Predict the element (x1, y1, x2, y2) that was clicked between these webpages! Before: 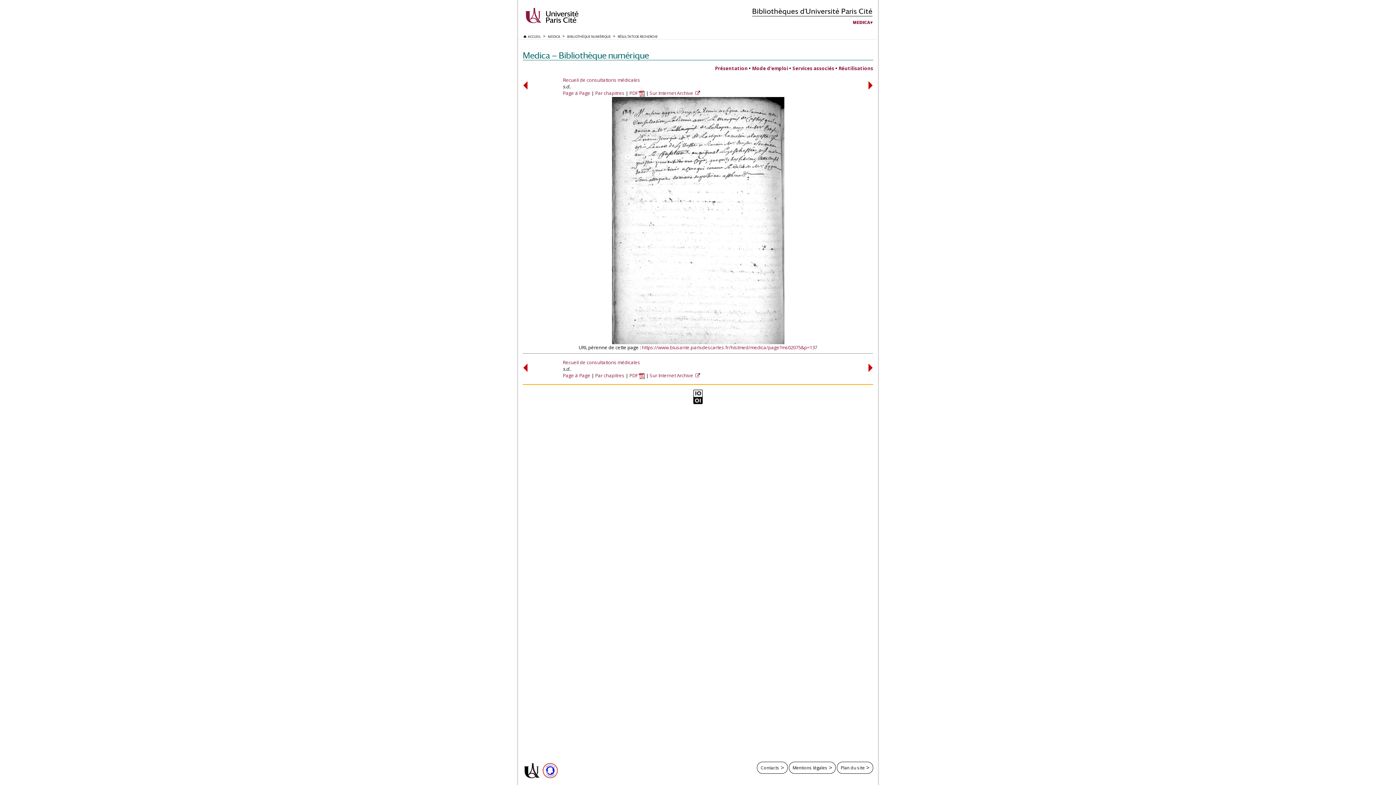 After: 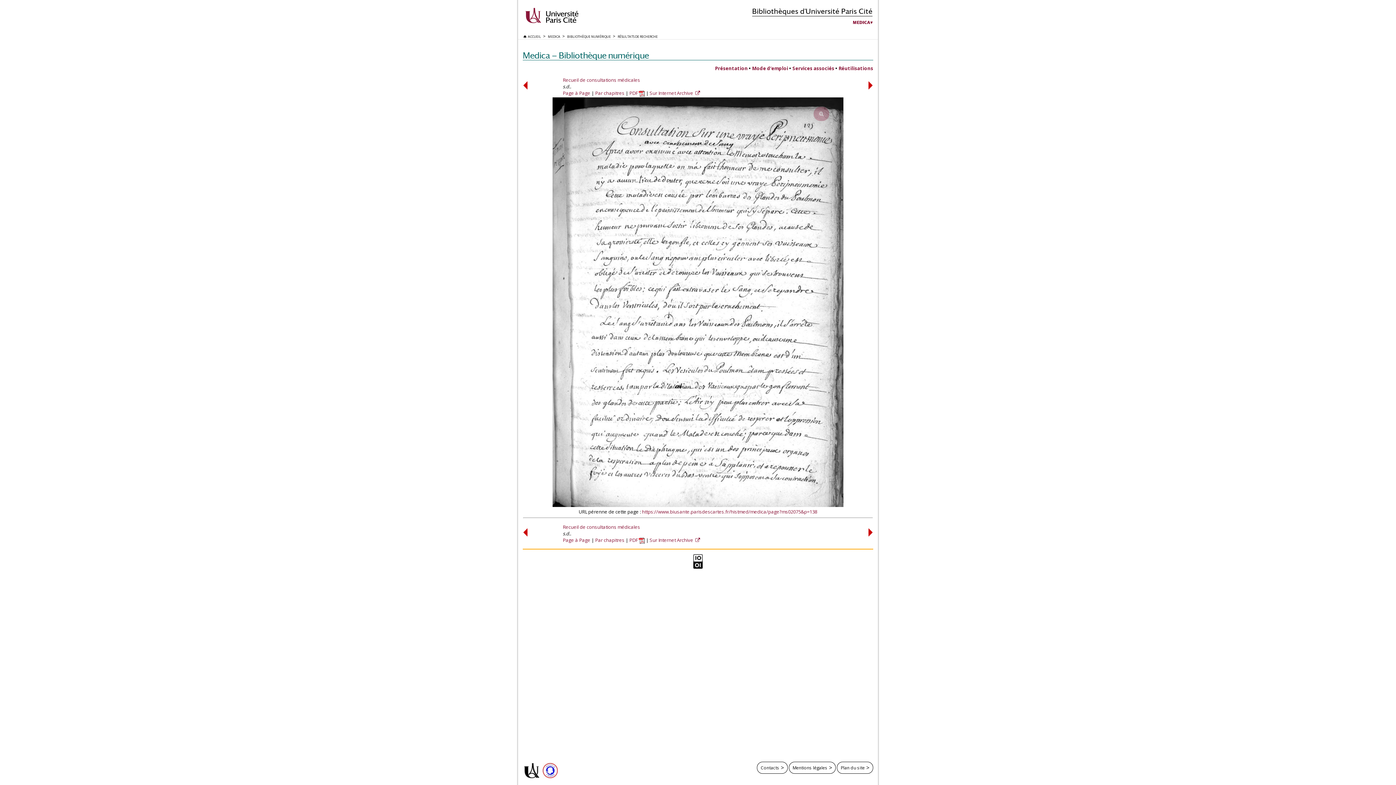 Action: bbox: (868, 367, 873, 374)